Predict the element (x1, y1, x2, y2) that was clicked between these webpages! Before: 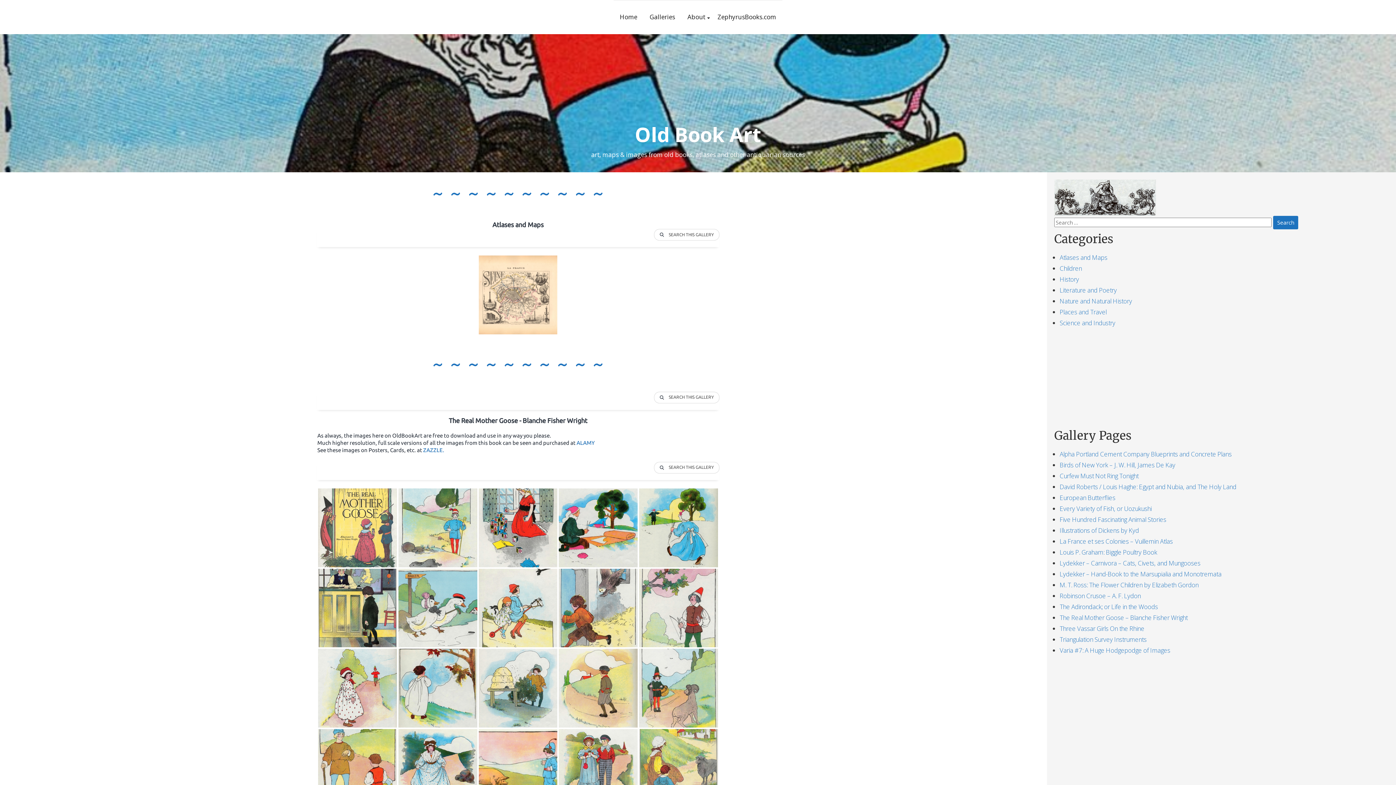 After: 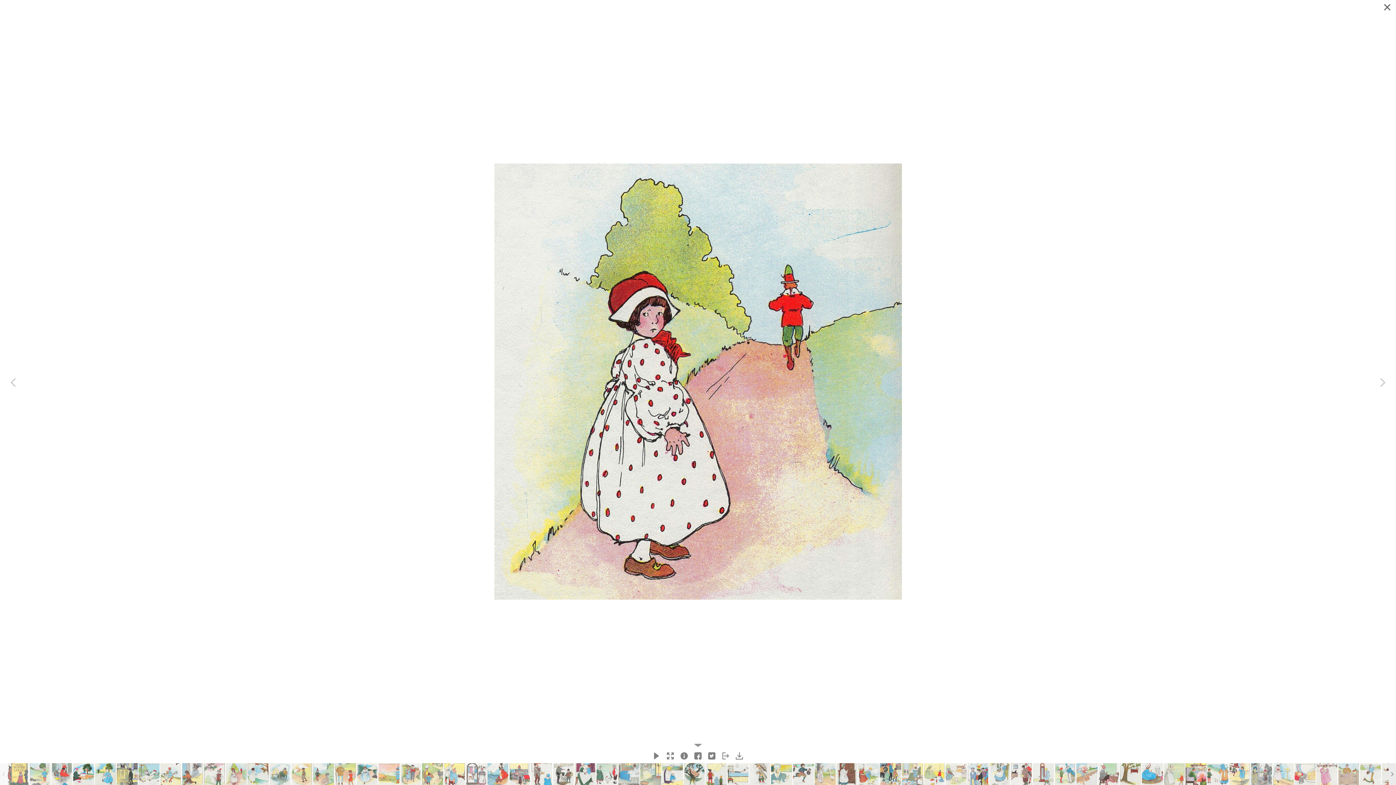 Action: bbox: (318, 649, 397, 728) label: The Man of Derby